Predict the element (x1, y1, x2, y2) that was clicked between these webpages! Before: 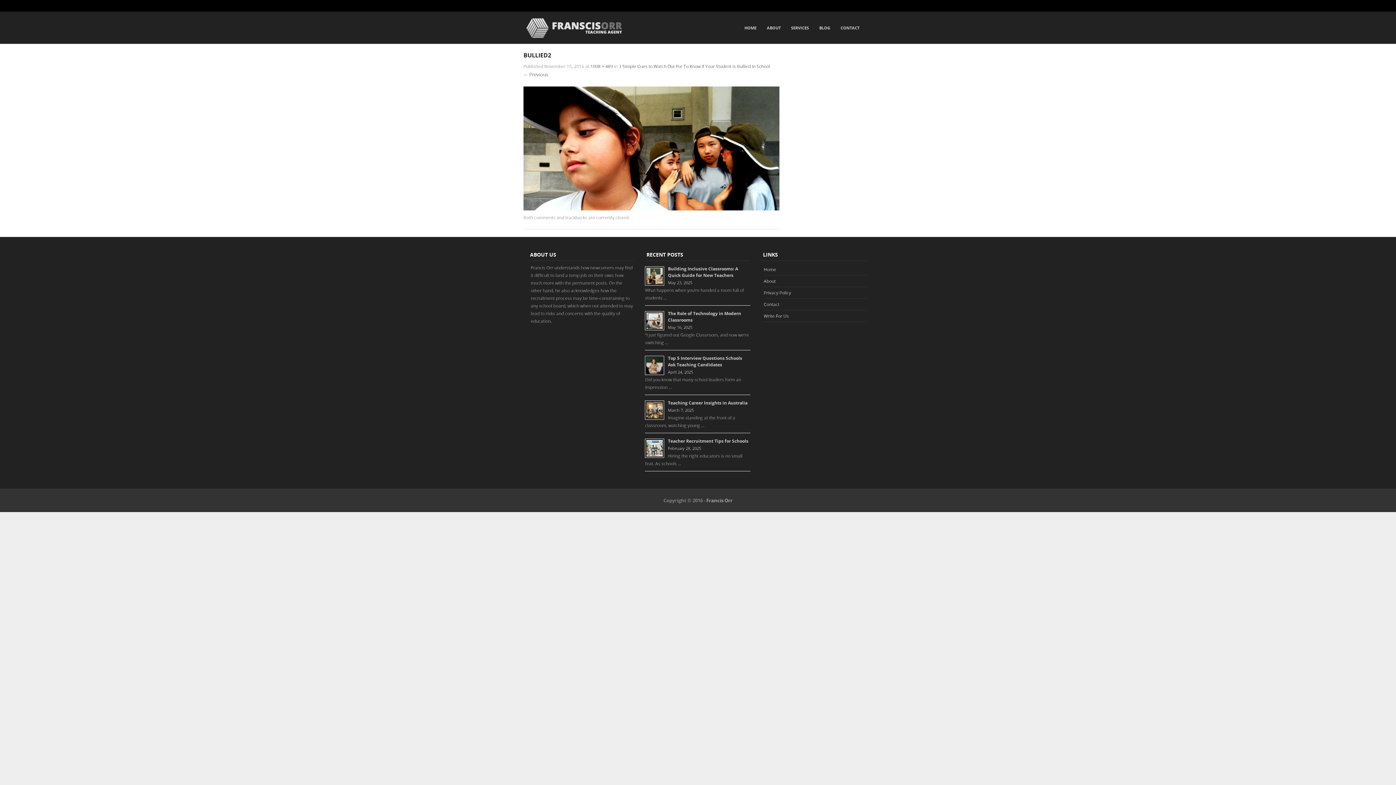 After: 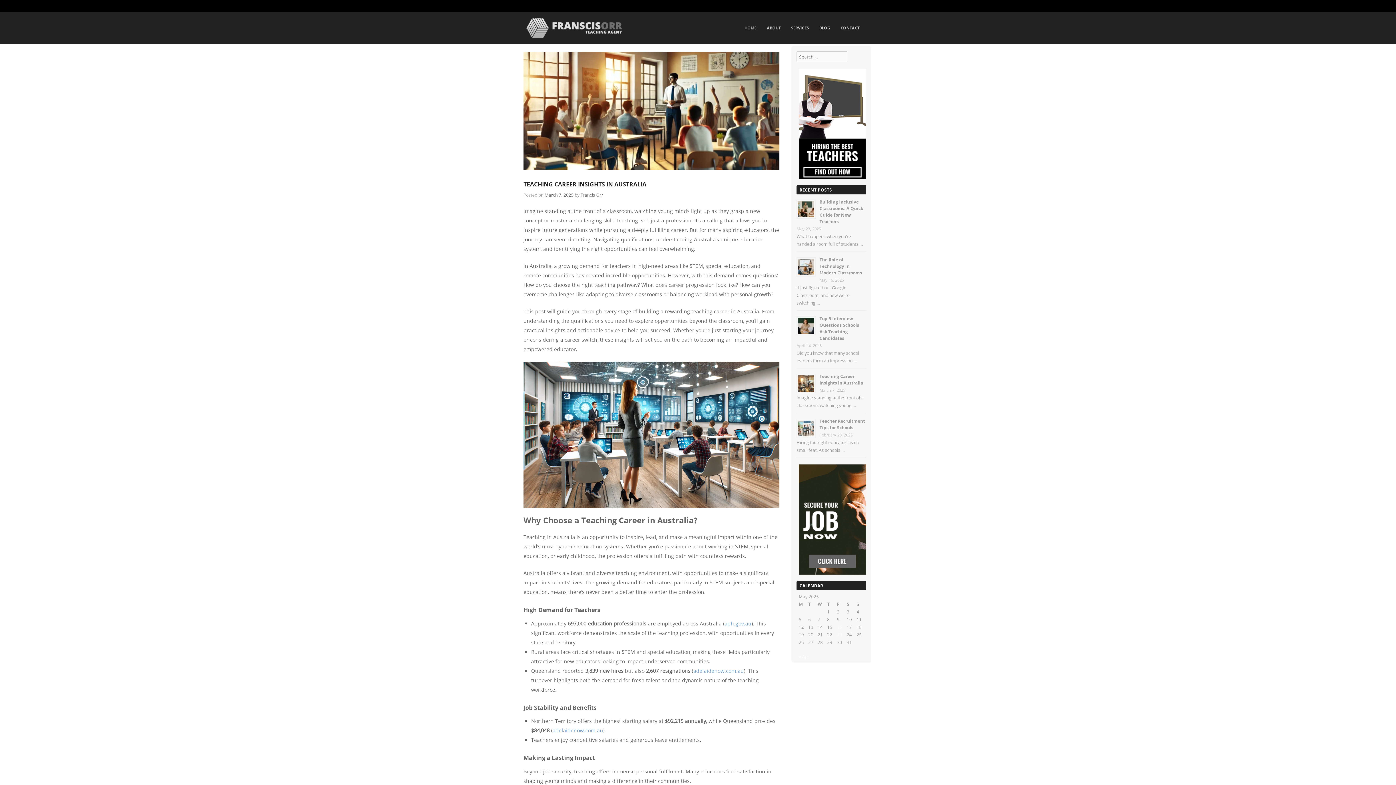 Action: label: Teaching Career Insights in Australia bbox: (668, 400, 747, 406)